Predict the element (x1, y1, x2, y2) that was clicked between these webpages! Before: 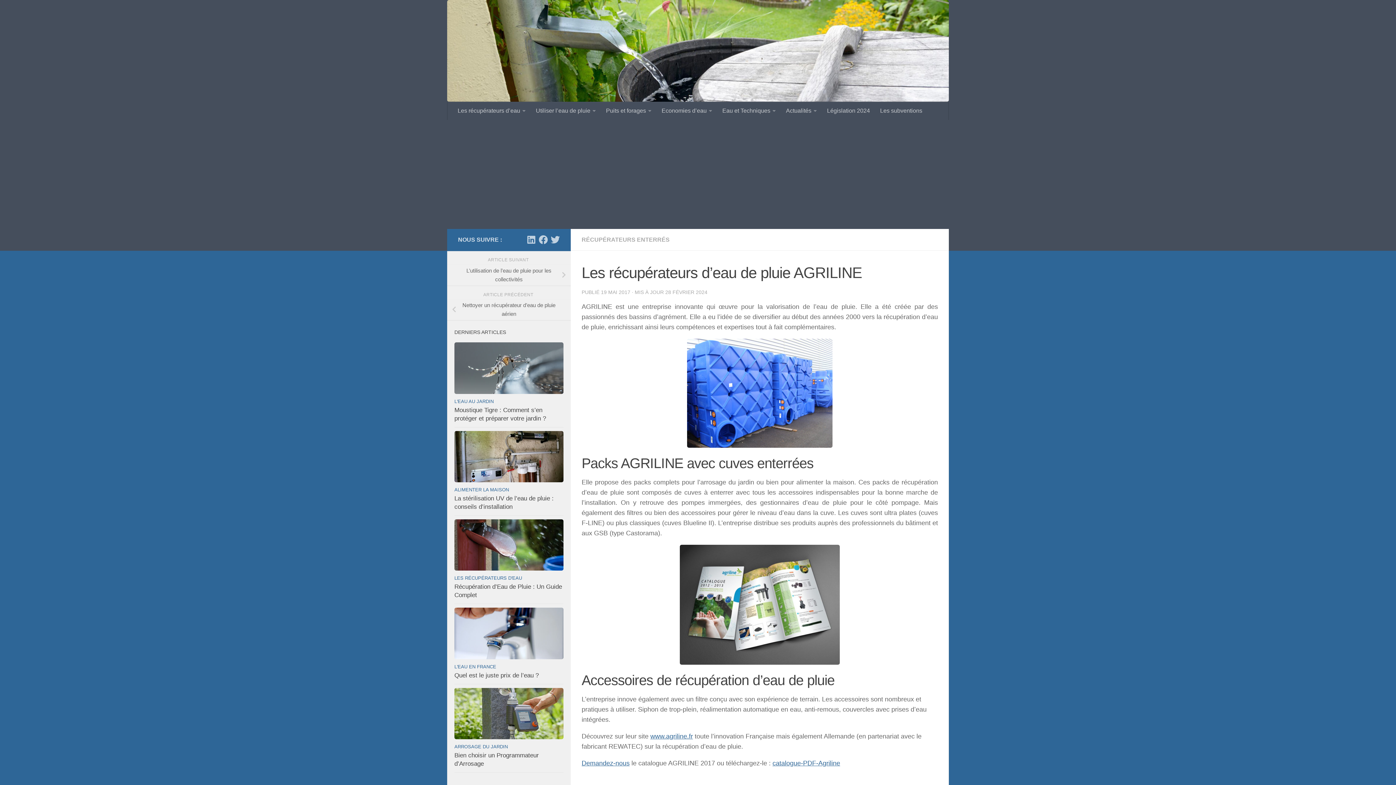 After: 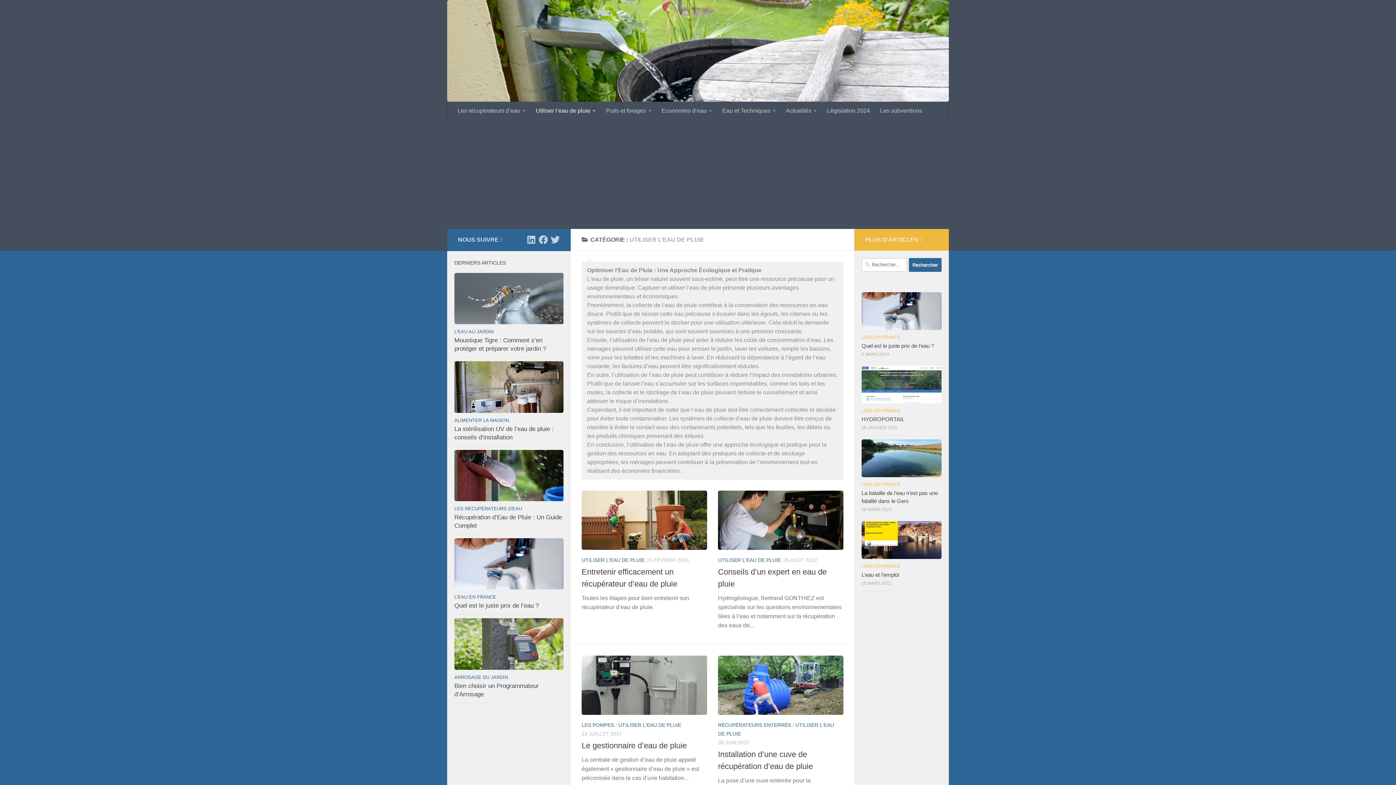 Action: bbox: (530, 101, 601, 120) label: Utiliser l’eau de pluie